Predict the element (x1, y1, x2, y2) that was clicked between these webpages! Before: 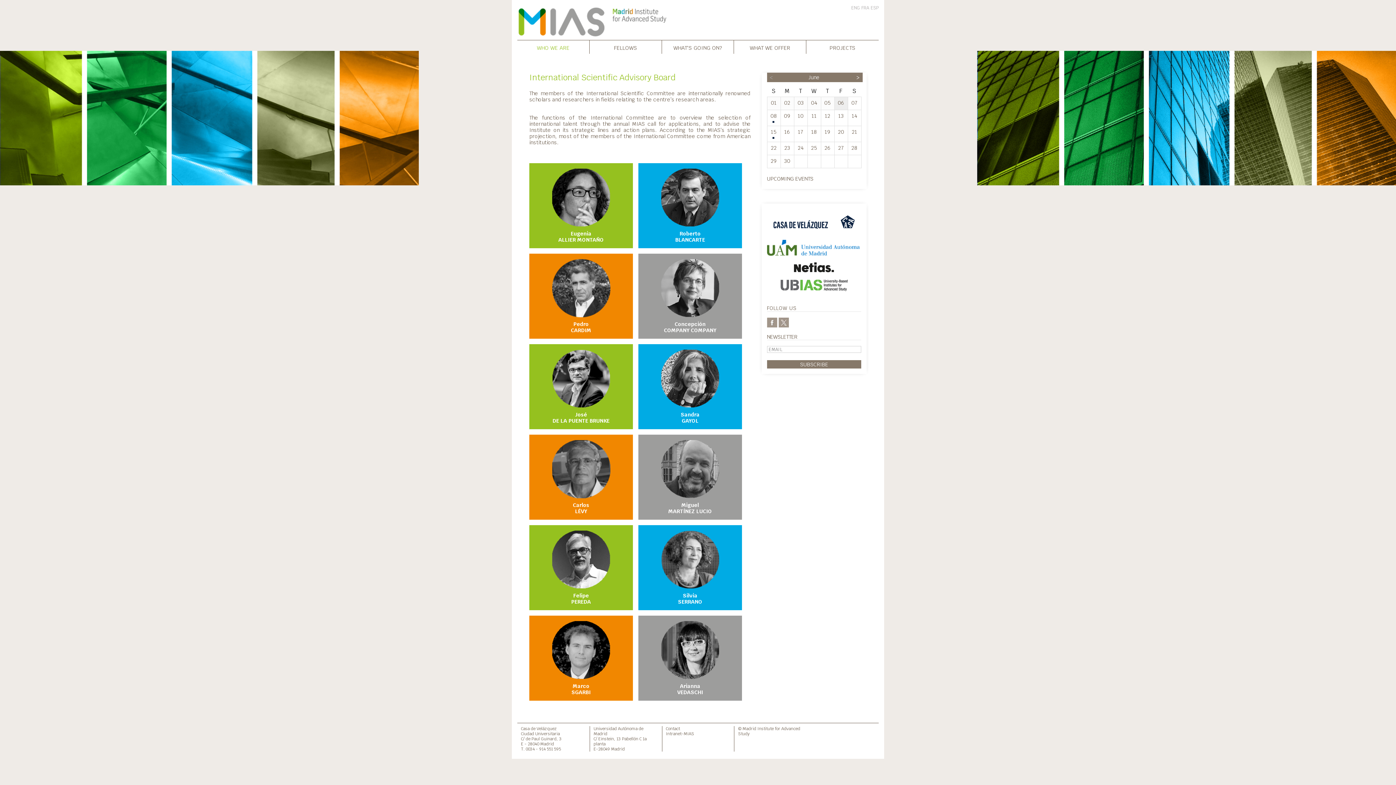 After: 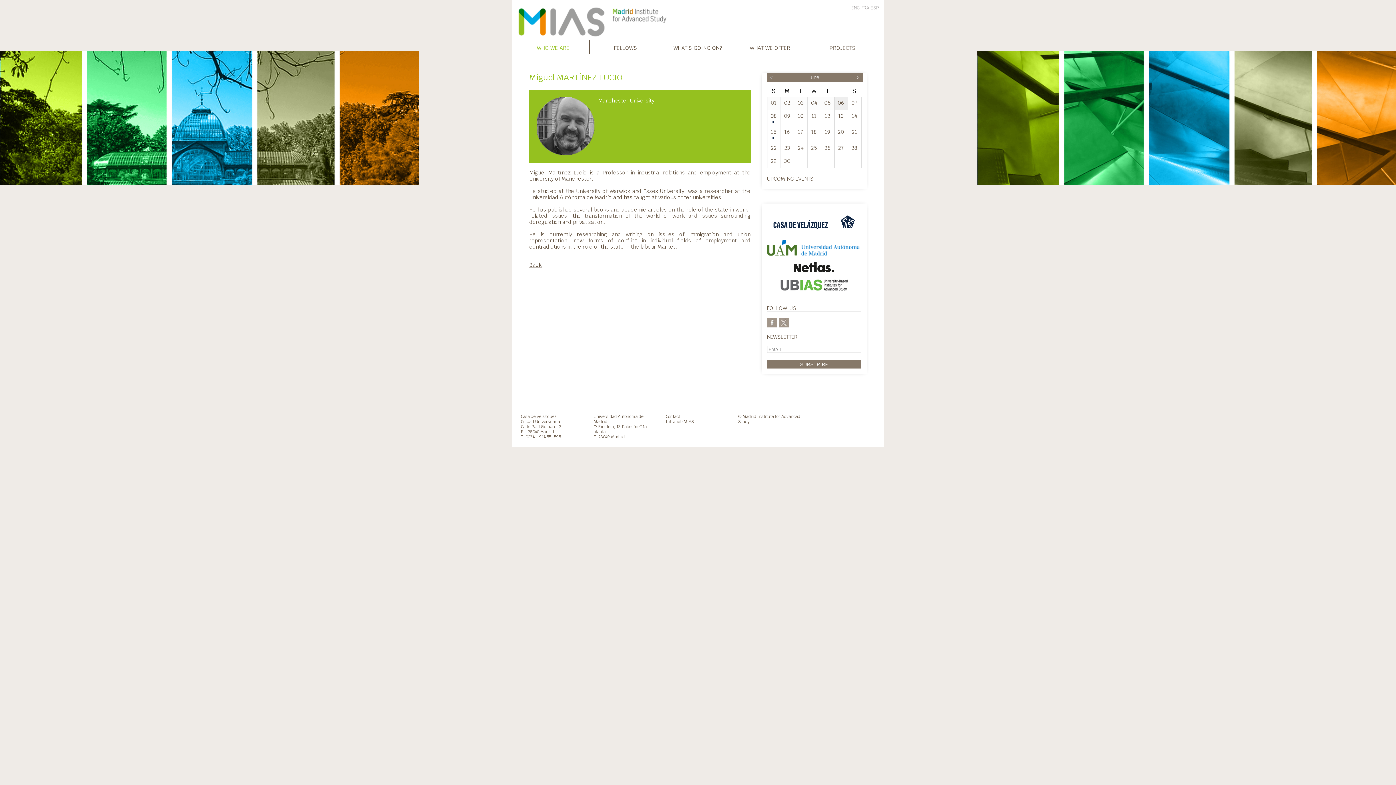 Action: bbox: (638, 435, 742, 520) label: 
Miguel
MARTÍNEZ LUCIO